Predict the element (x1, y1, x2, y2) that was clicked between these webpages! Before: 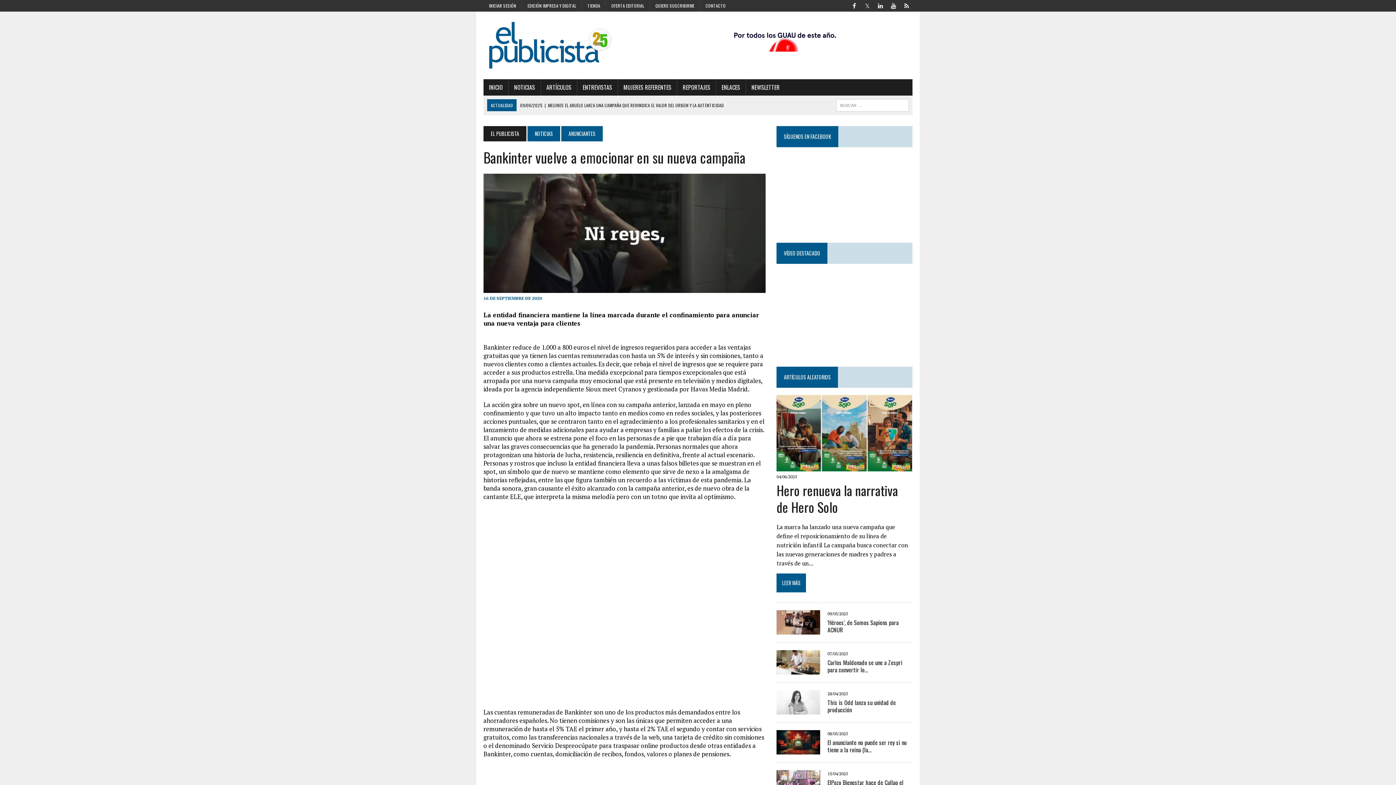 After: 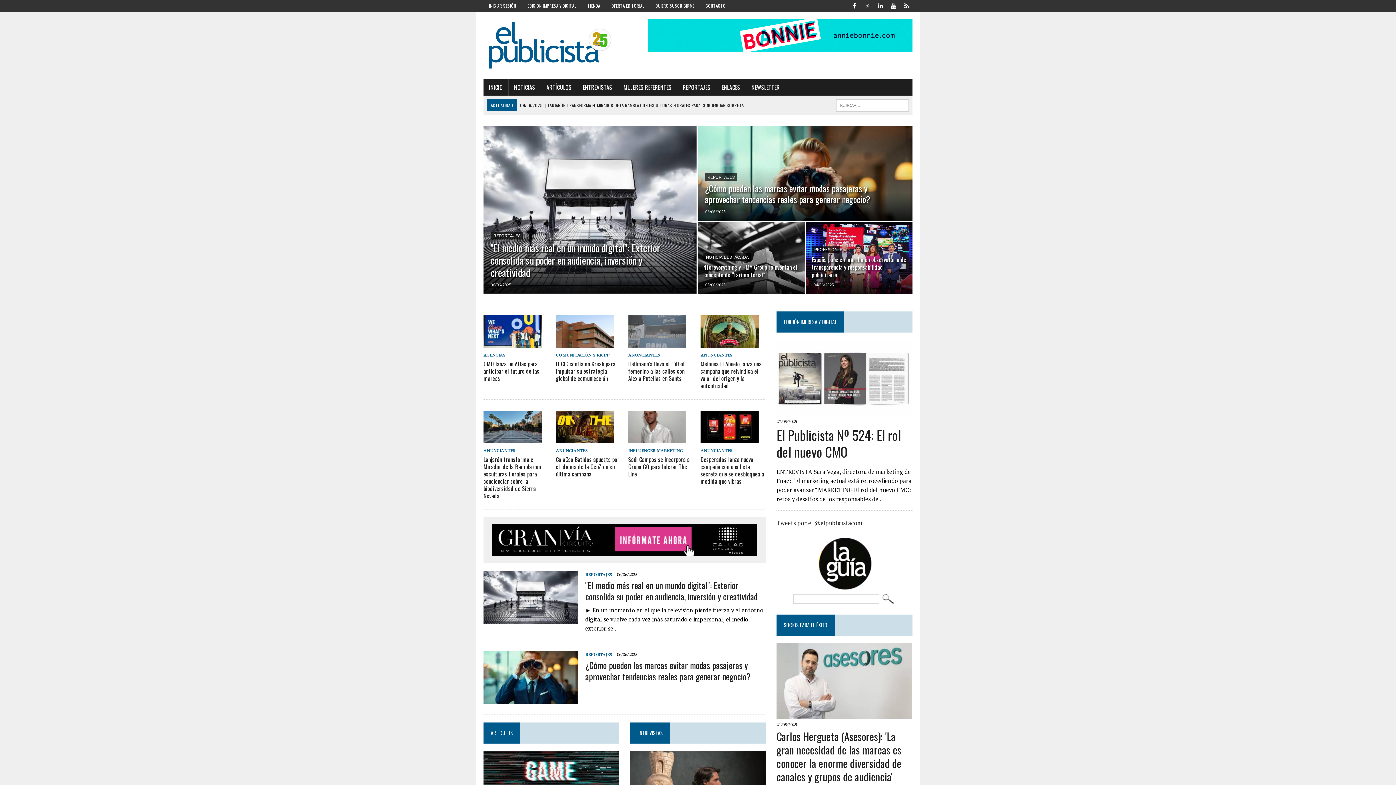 Action: bbox: (483, 126, 526, 141) label: EL PUBLICISTA